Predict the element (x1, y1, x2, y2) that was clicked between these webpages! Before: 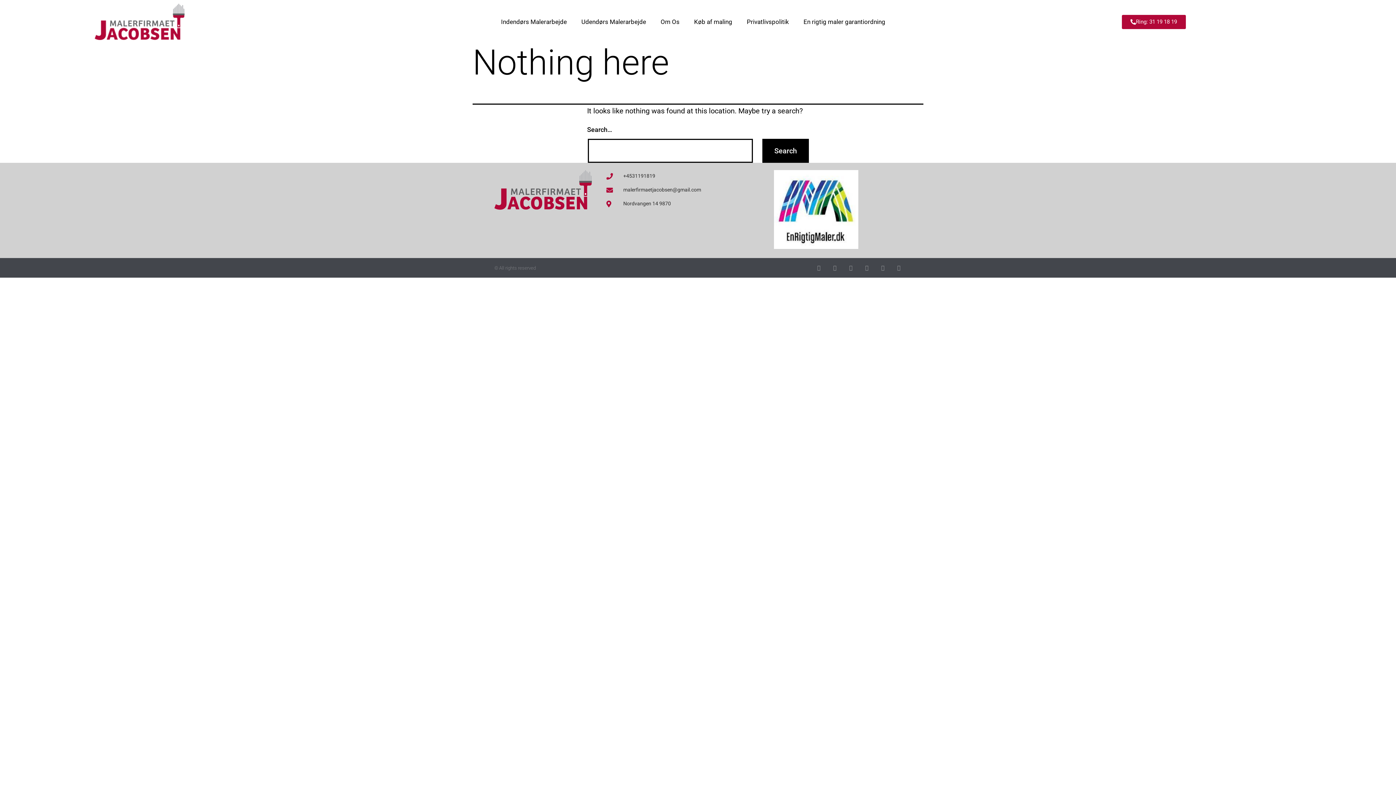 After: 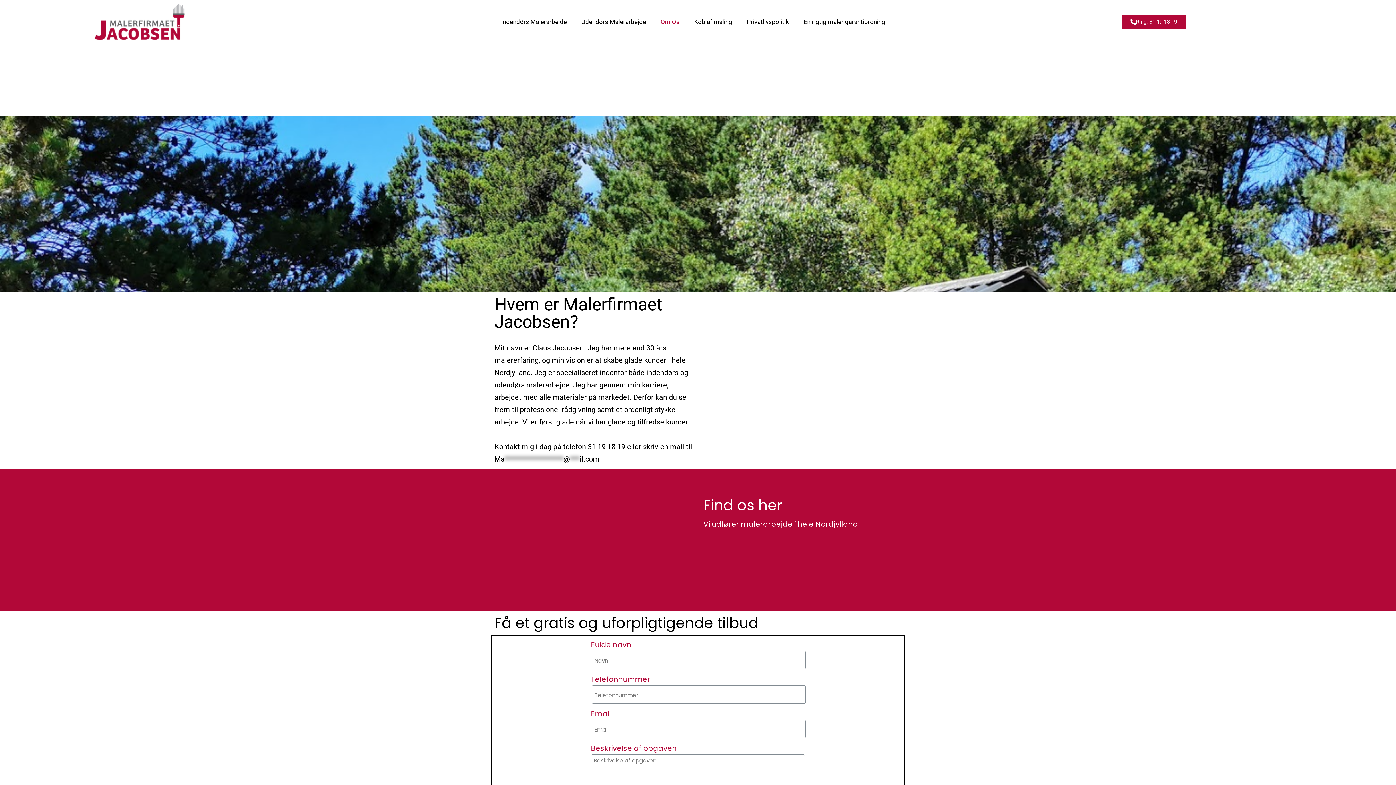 Action: label: Om Os bbox: (653, 13, 687, 30)